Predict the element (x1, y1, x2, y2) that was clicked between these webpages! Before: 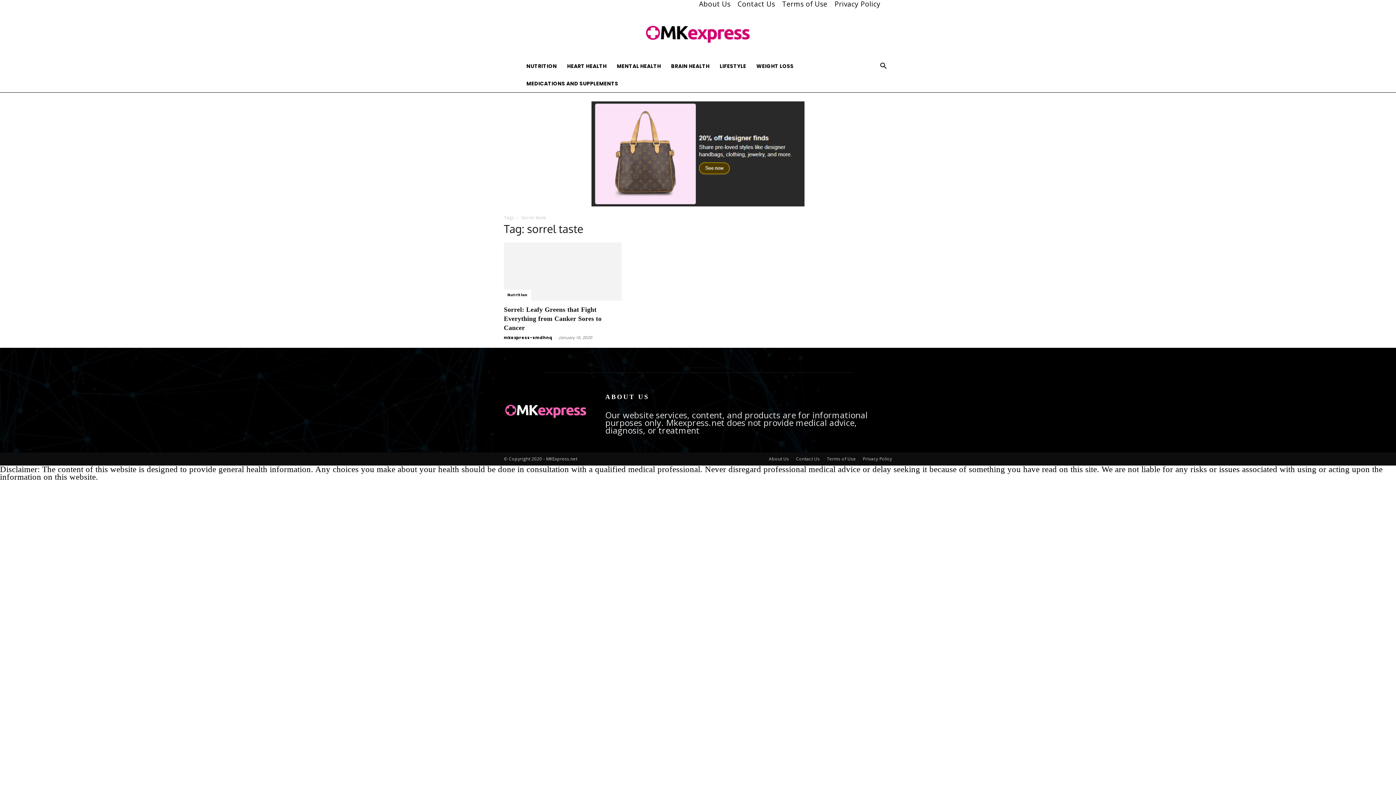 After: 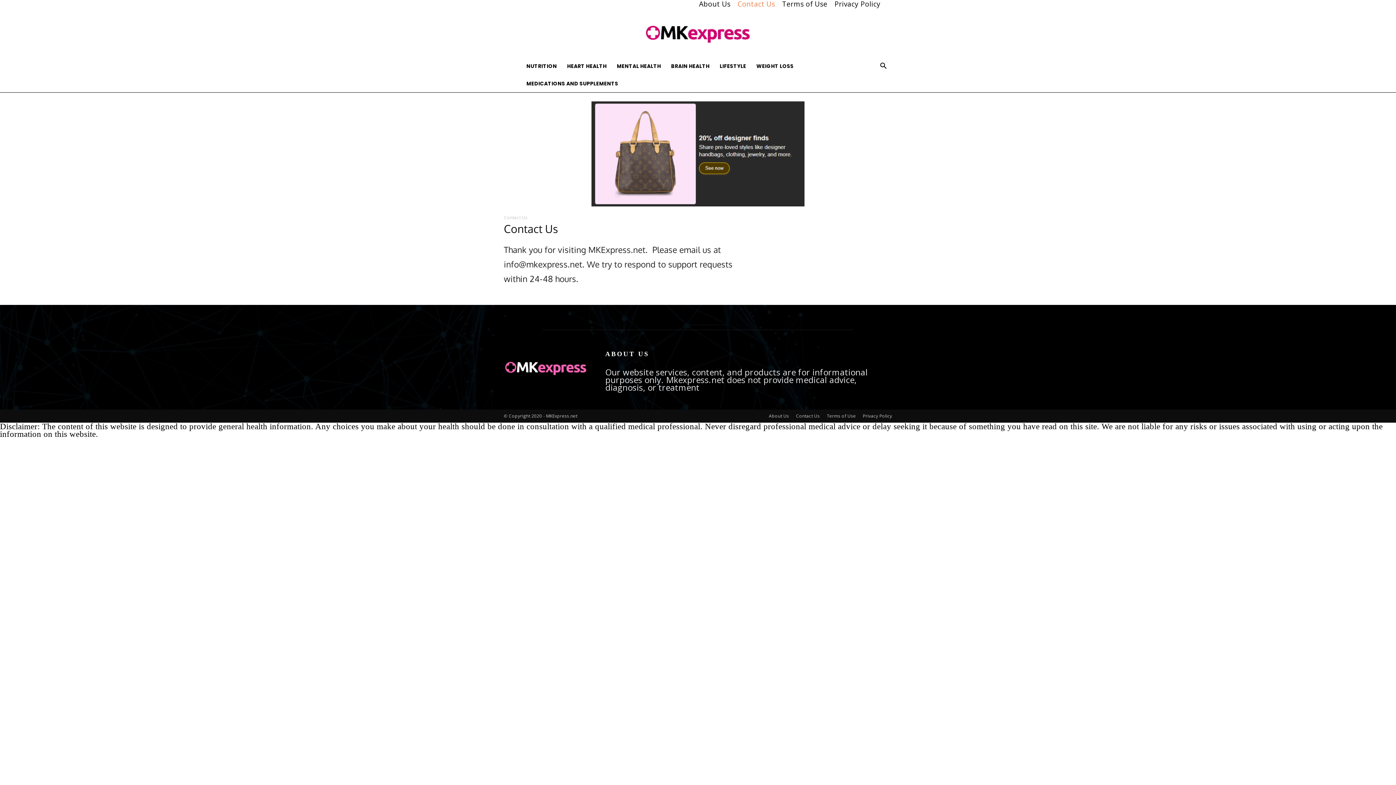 Action: label: Contact Us bbox: (737, 0, 775, 8)